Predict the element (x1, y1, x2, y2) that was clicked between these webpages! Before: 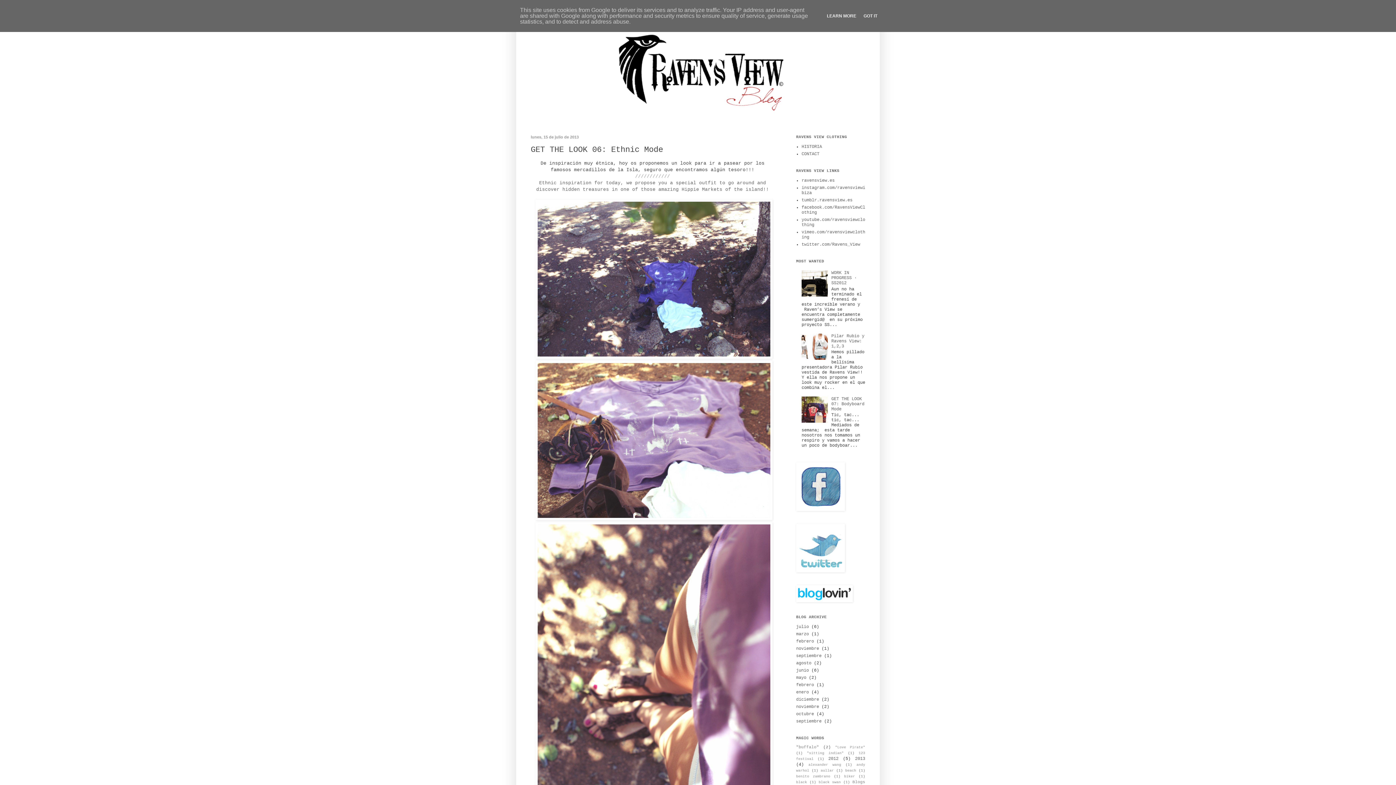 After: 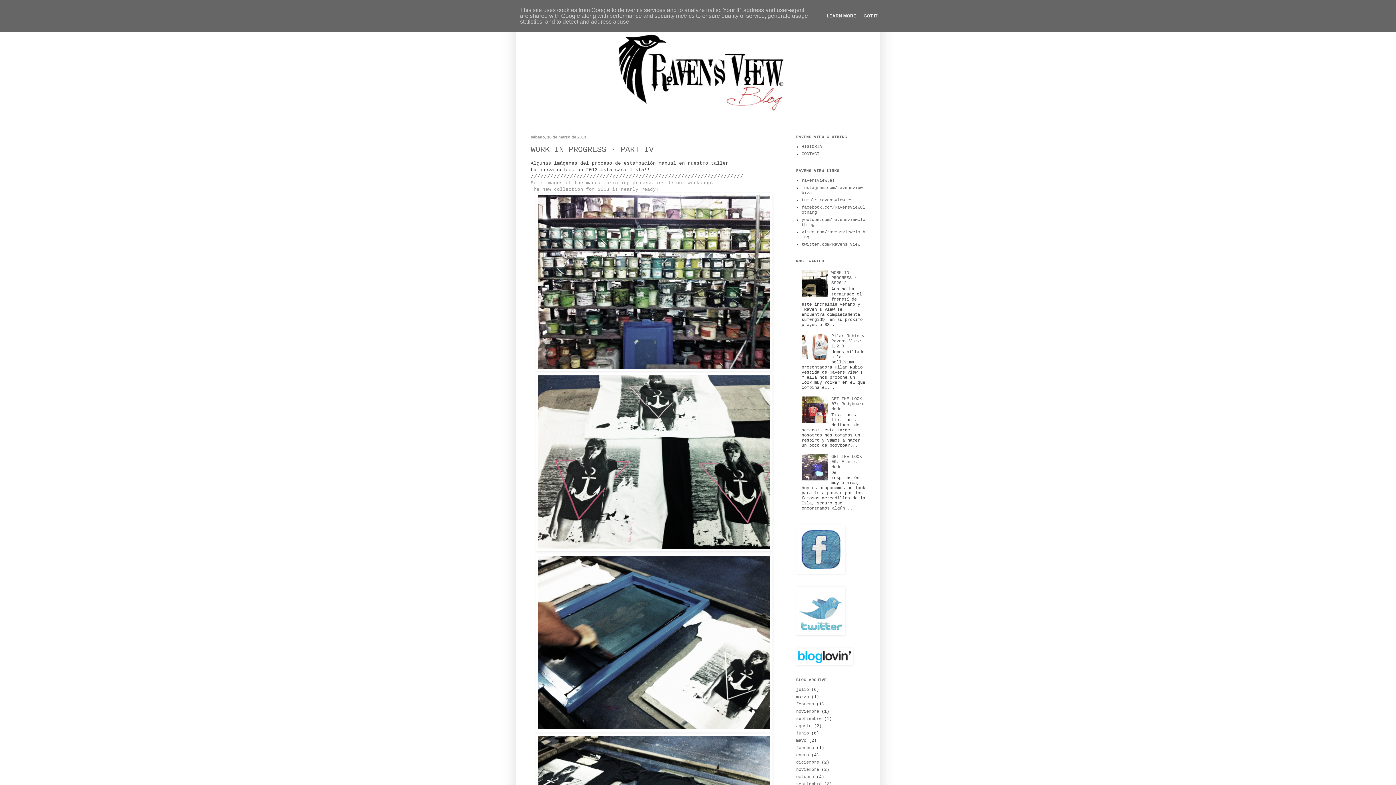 Action: label: marzo bbox: (796, 631, 809, 636)